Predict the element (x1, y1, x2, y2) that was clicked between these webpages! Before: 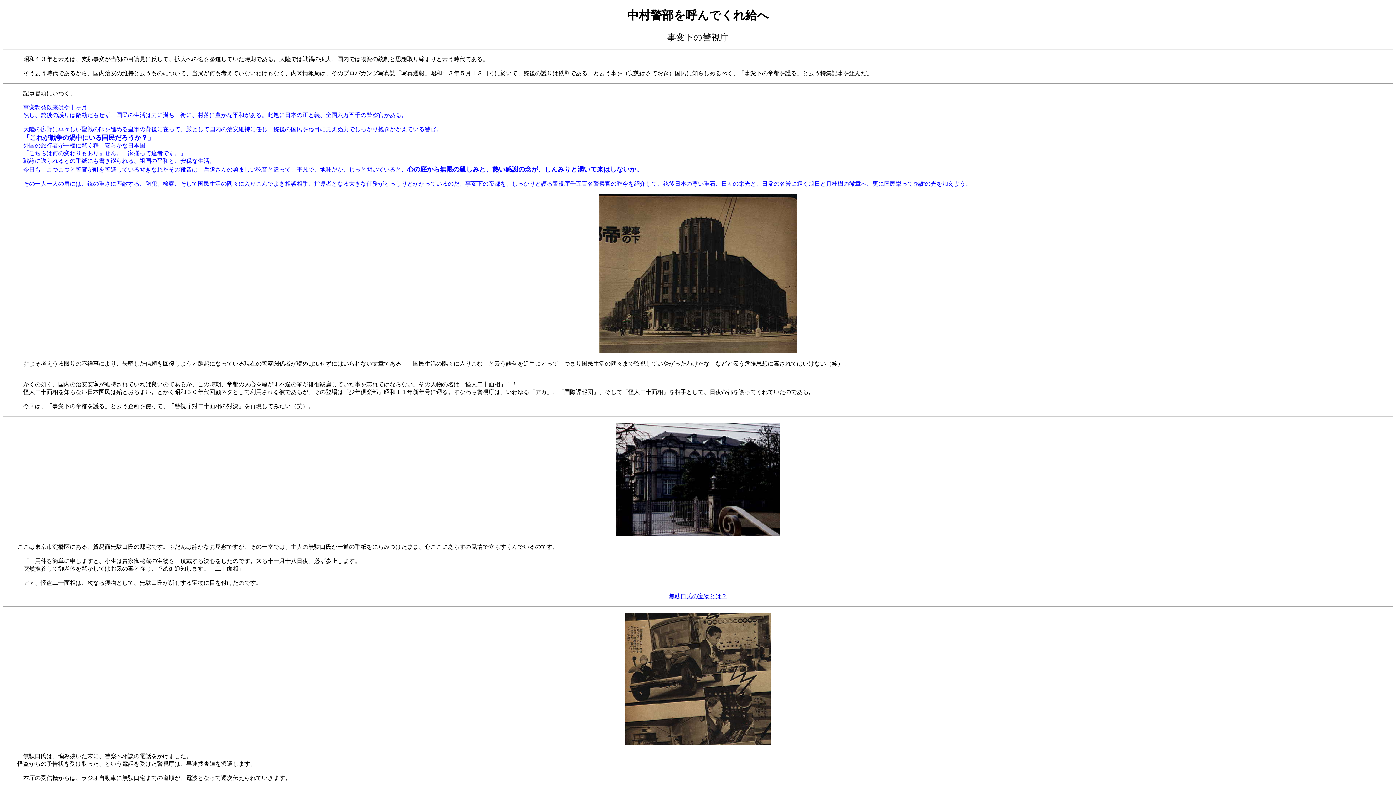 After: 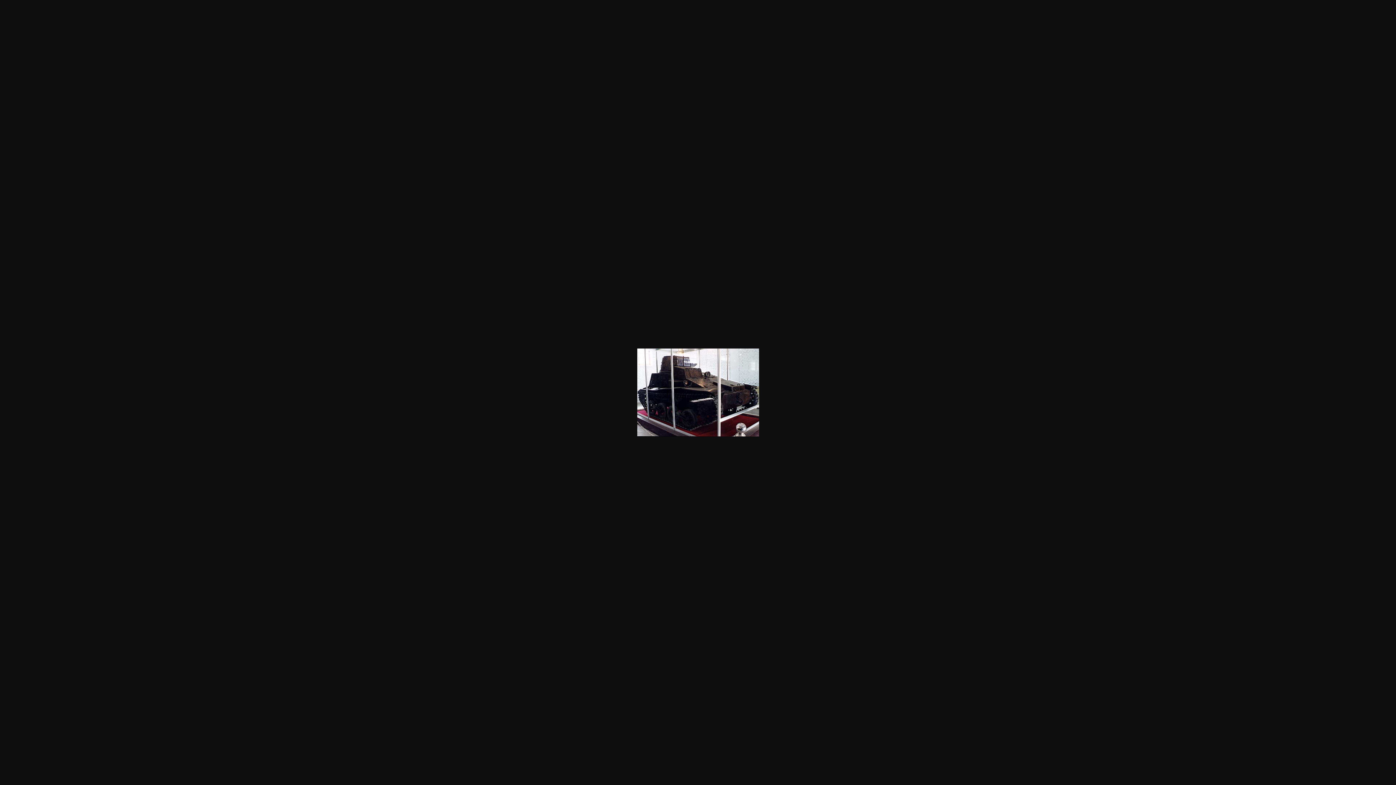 Action: label: 無駄口氏の宝物とは？ bbox: (669, 593, 727, 599)